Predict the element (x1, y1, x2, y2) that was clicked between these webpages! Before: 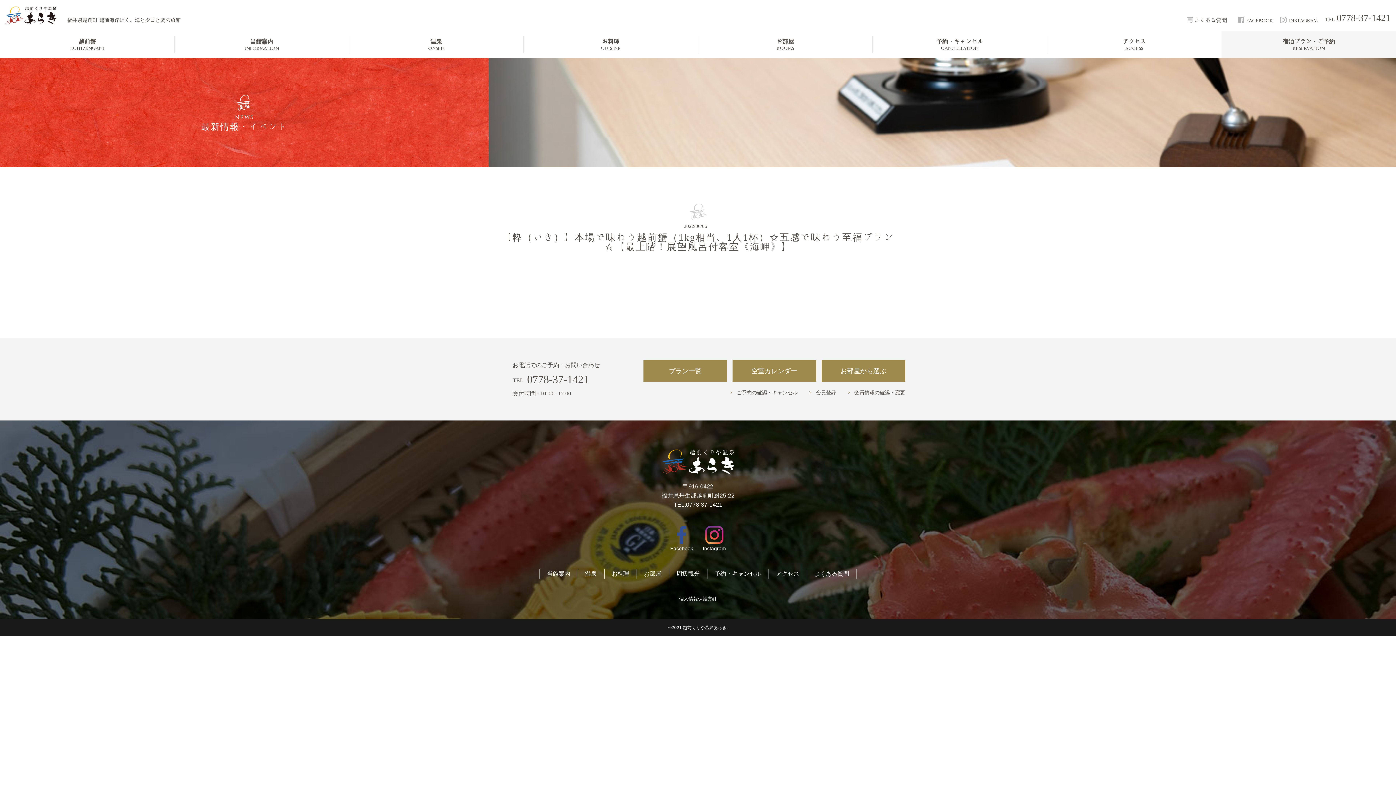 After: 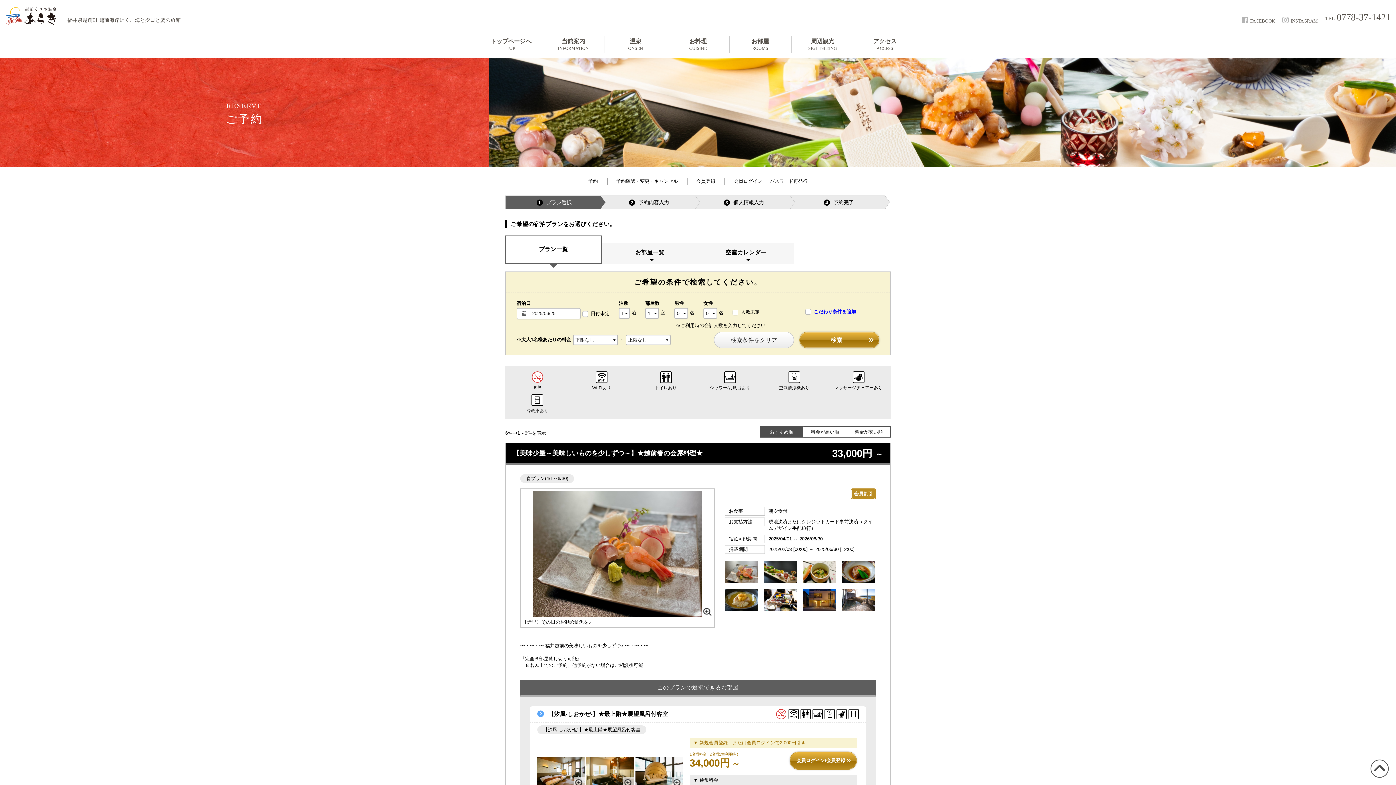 Action: bbox: (643, 360, 727, 382) label: プラン一覧